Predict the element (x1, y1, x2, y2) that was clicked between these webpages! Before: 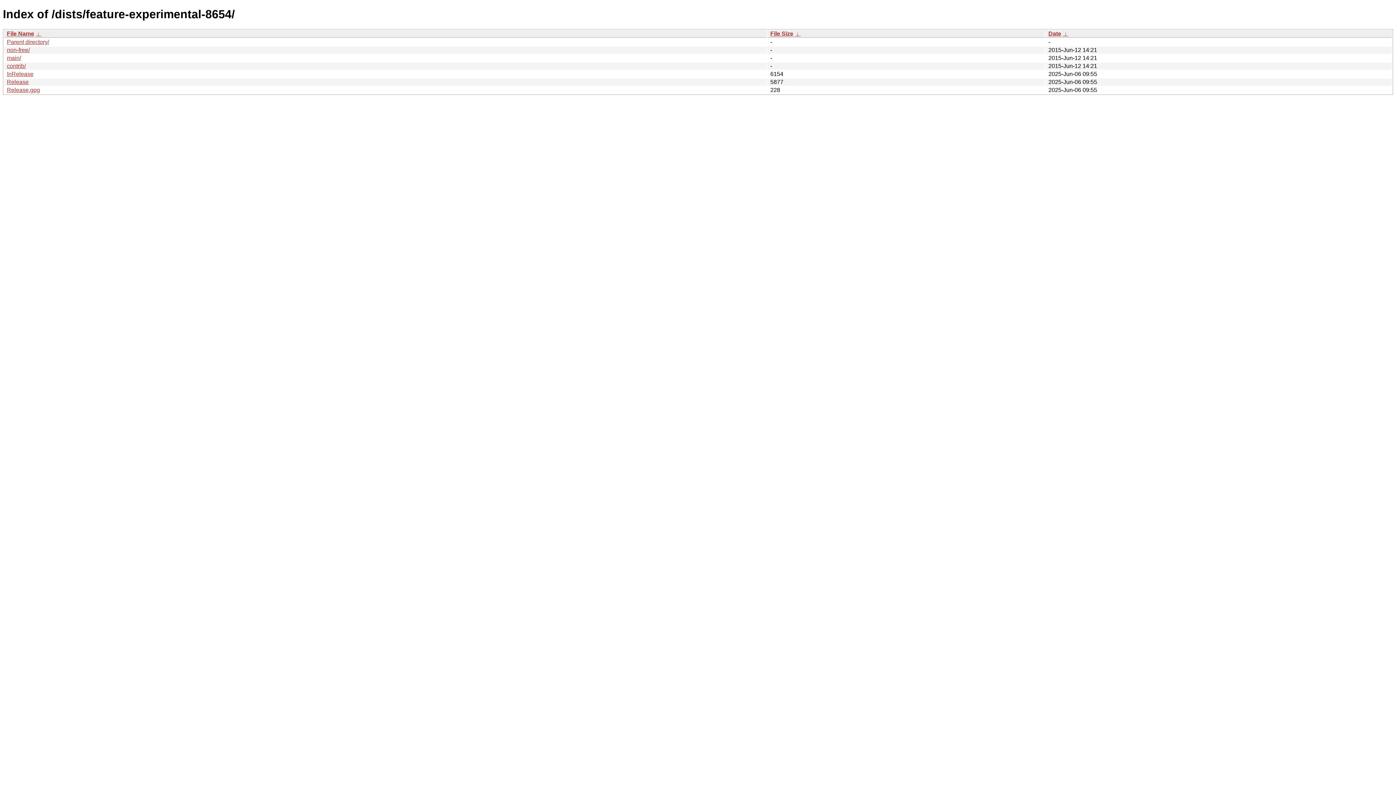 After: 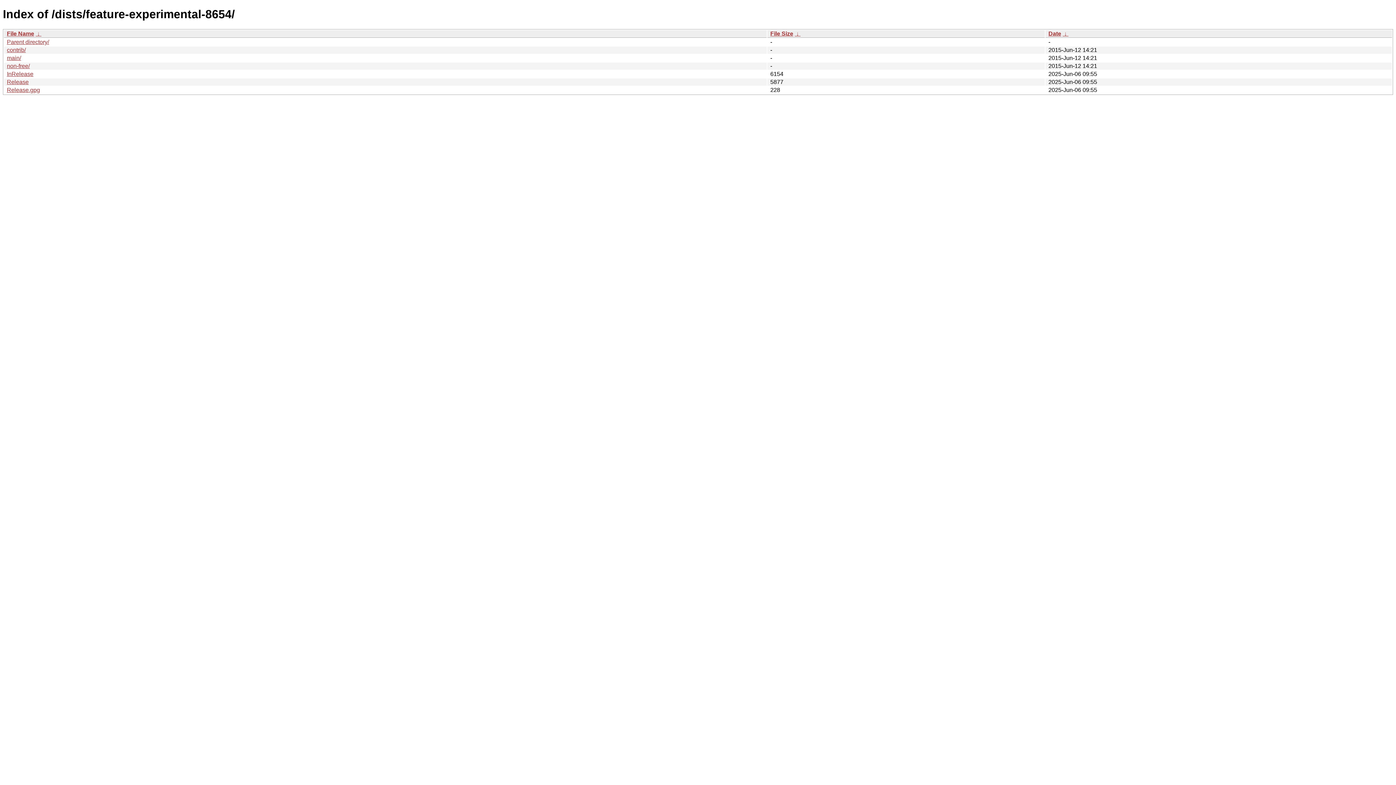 Action: label: File Name bbox: (6, 30, 34, 36)